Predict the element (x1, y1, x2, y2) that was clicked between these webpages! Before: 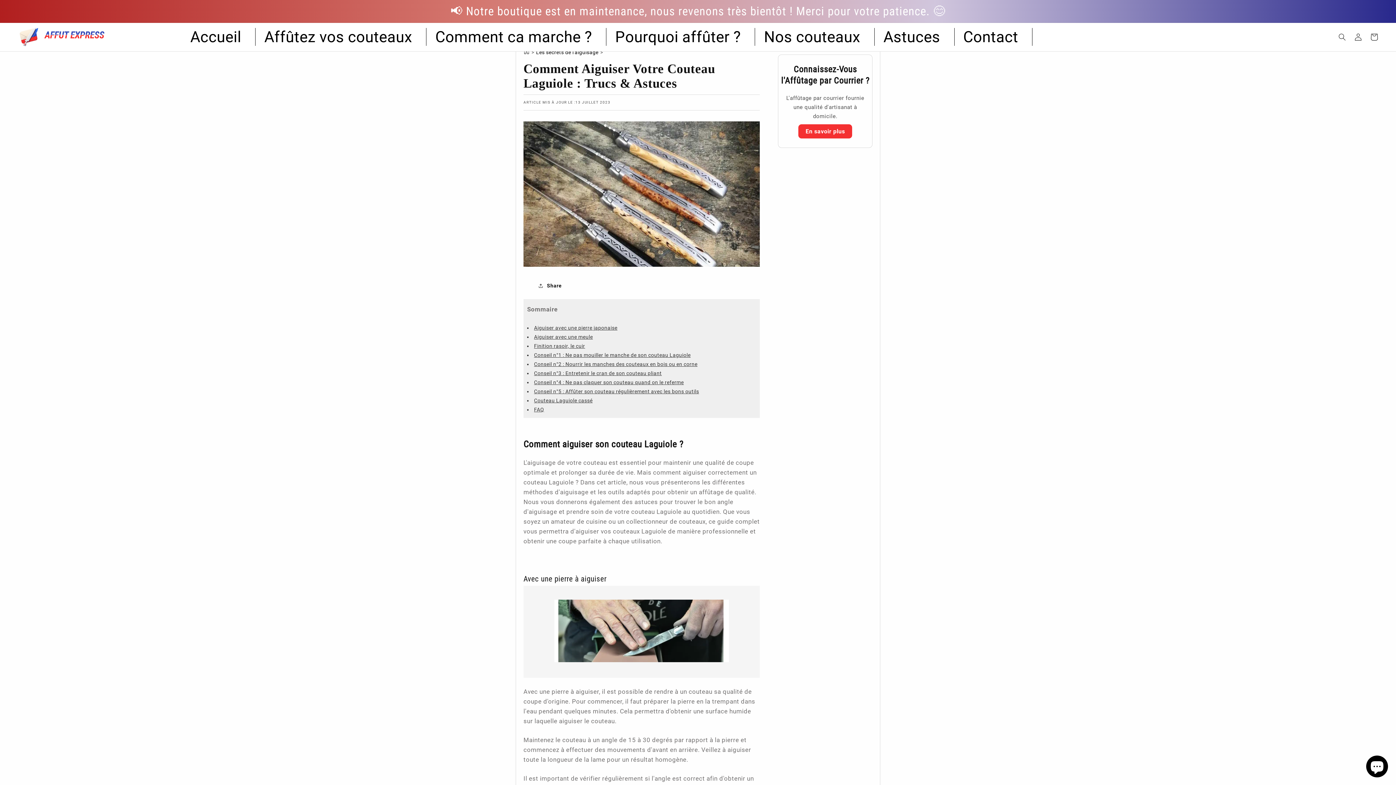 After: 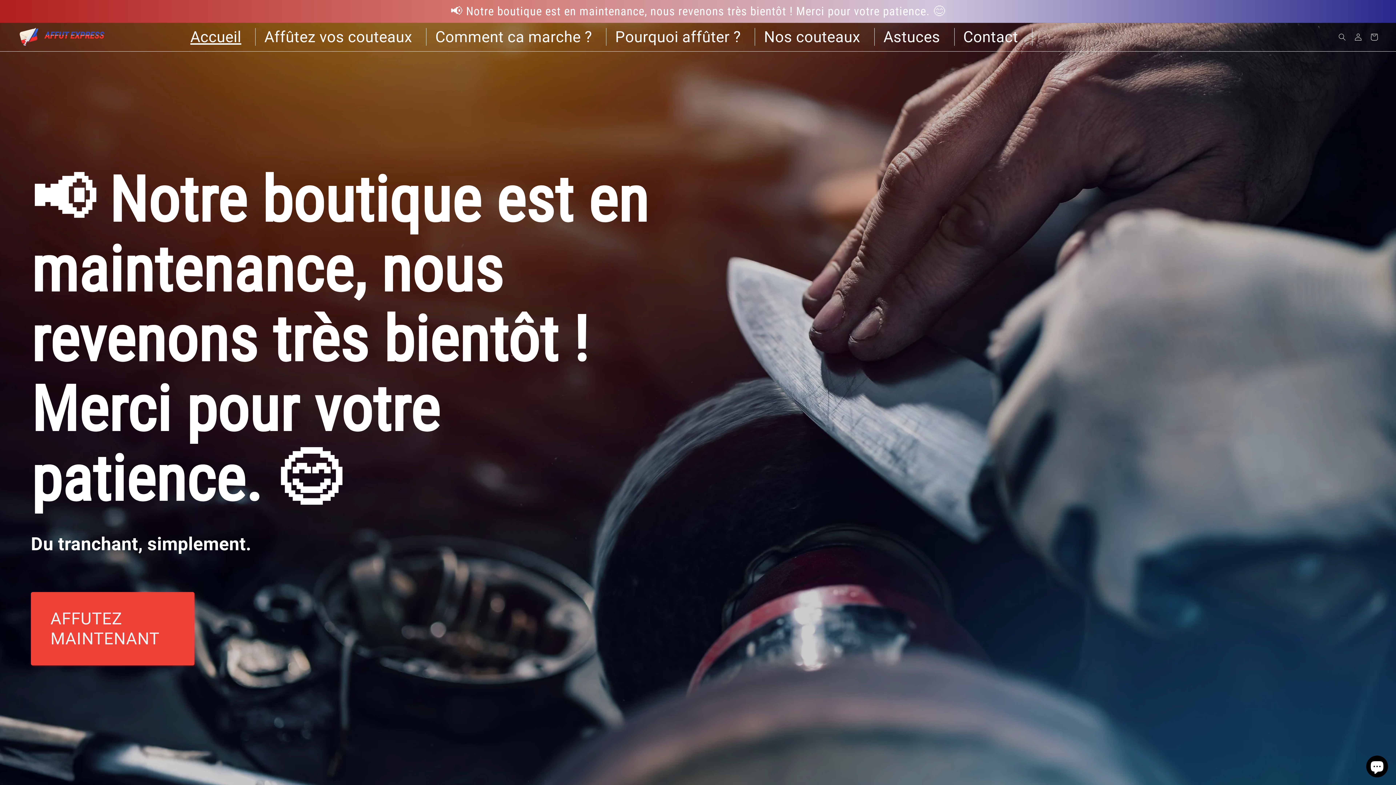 Action: bbox: (186, 22, 260, 51) label: Accueil